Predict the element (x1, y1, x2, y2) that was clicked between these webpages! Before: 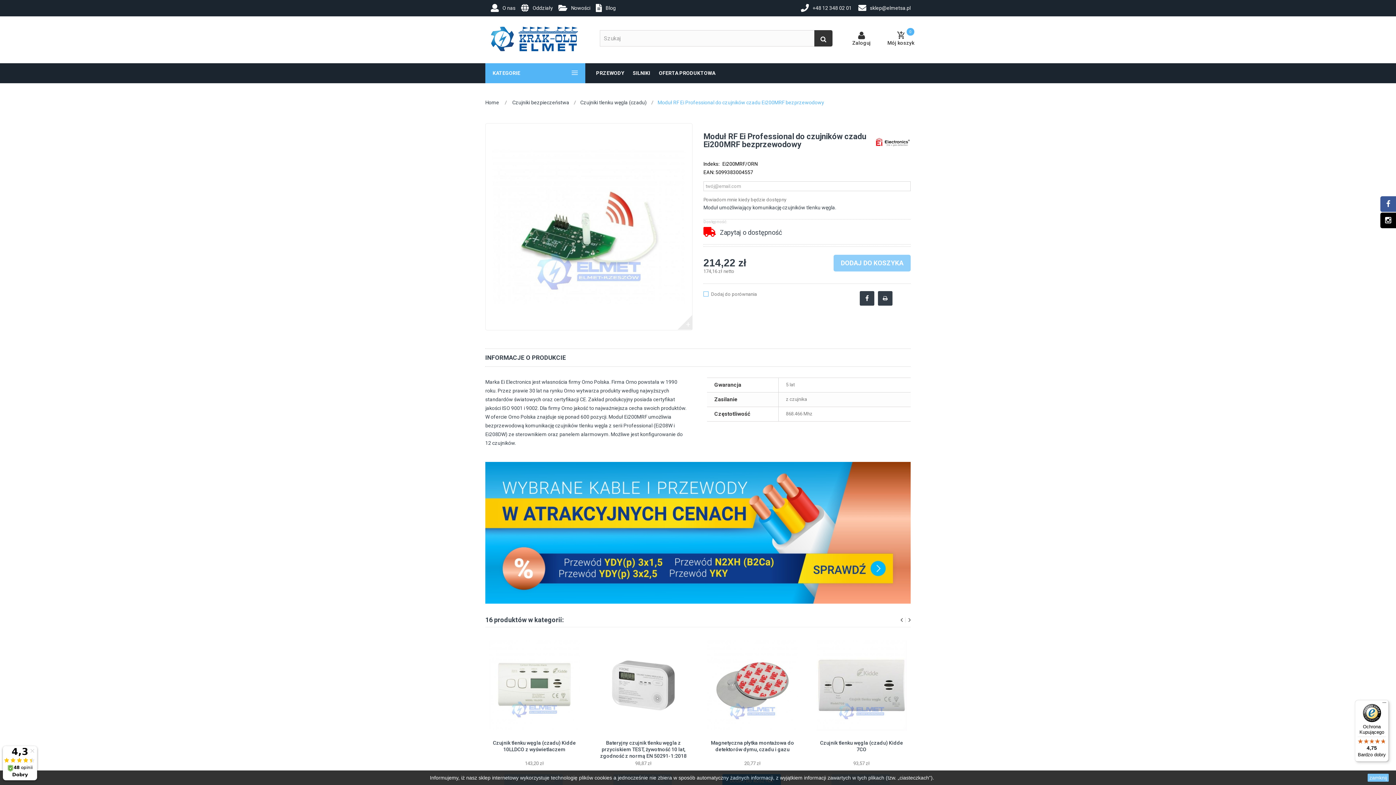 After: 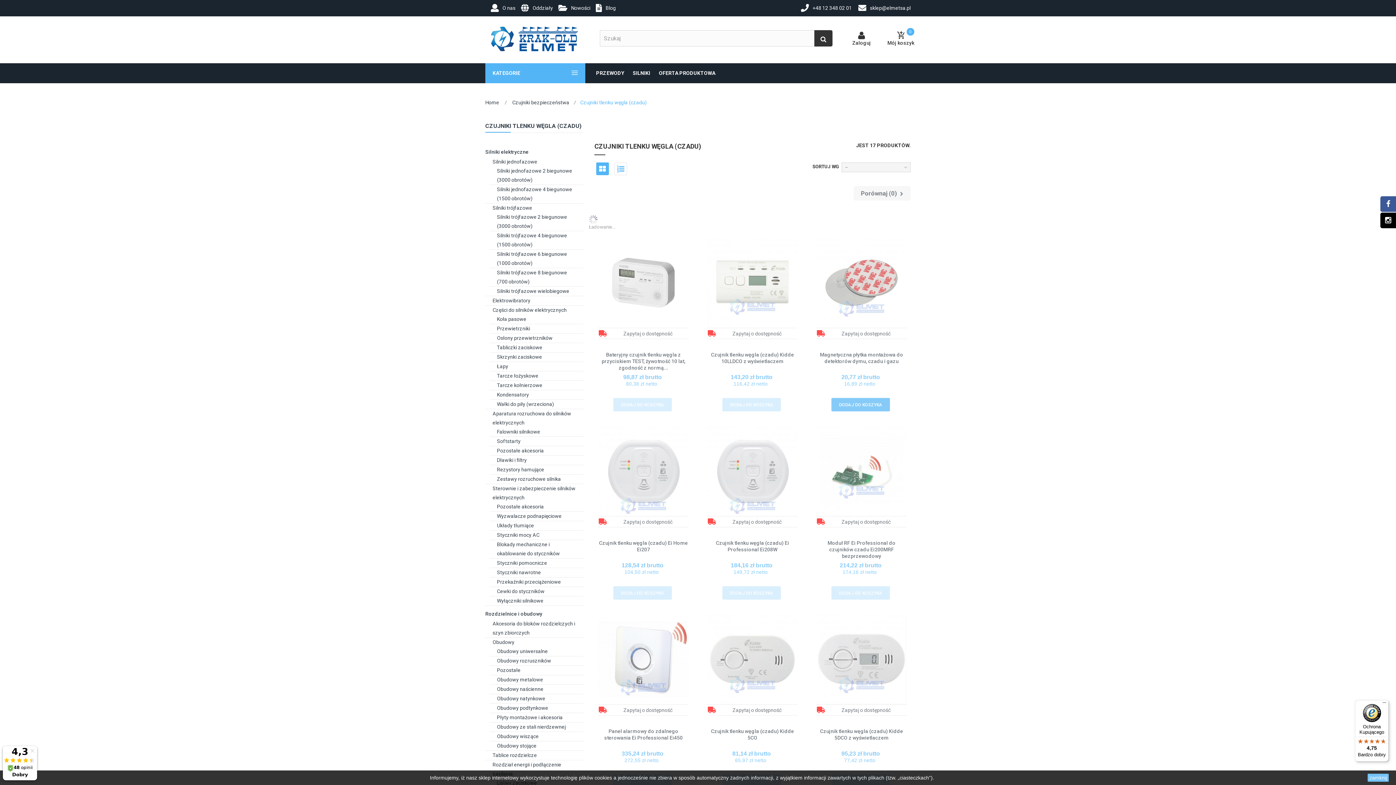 Action: label: Czujniki tlenku węgla (czadu) bbox: (580, 98, 646, 106)